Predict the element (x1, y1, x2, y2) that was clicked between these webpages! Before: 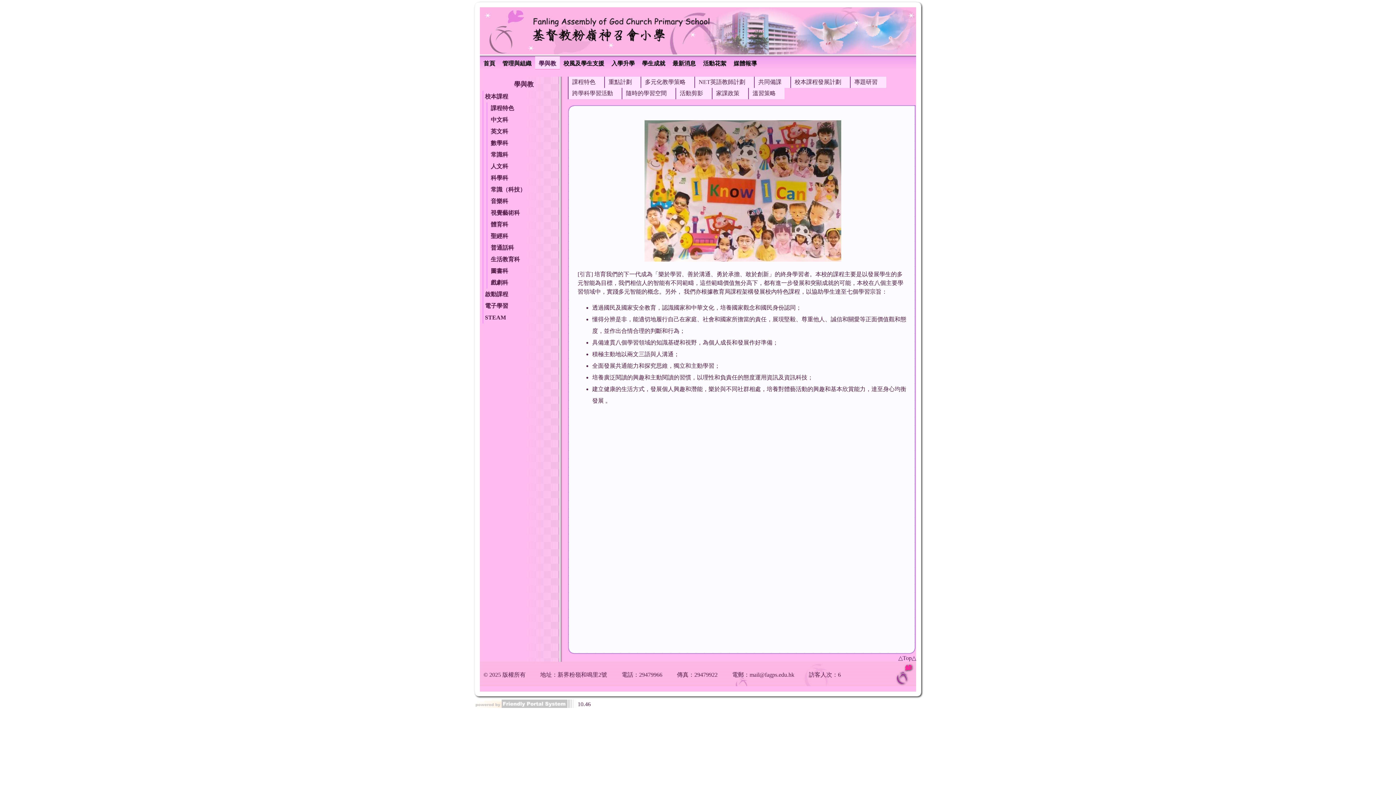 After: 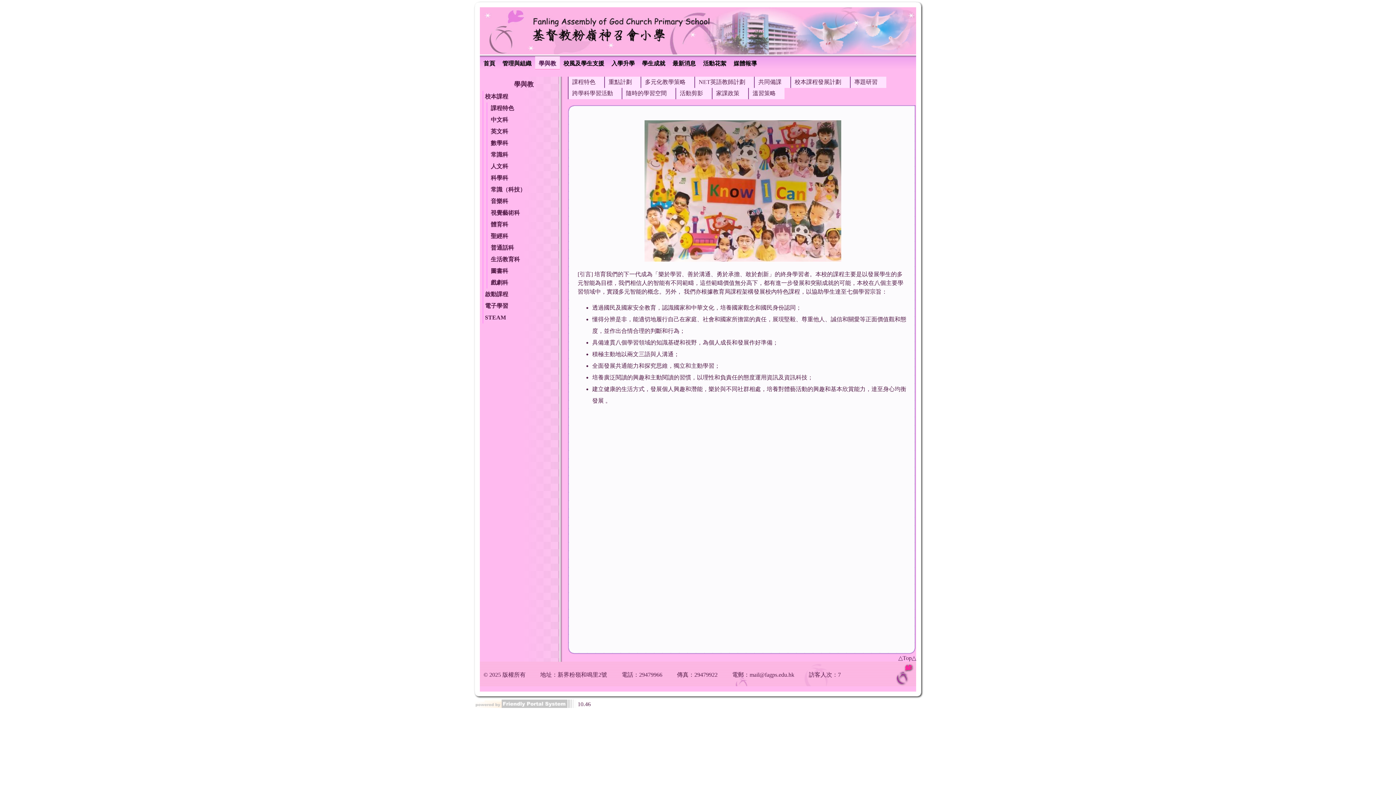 Action: bbox: (490, 102, 566, 114) label: 課程特色